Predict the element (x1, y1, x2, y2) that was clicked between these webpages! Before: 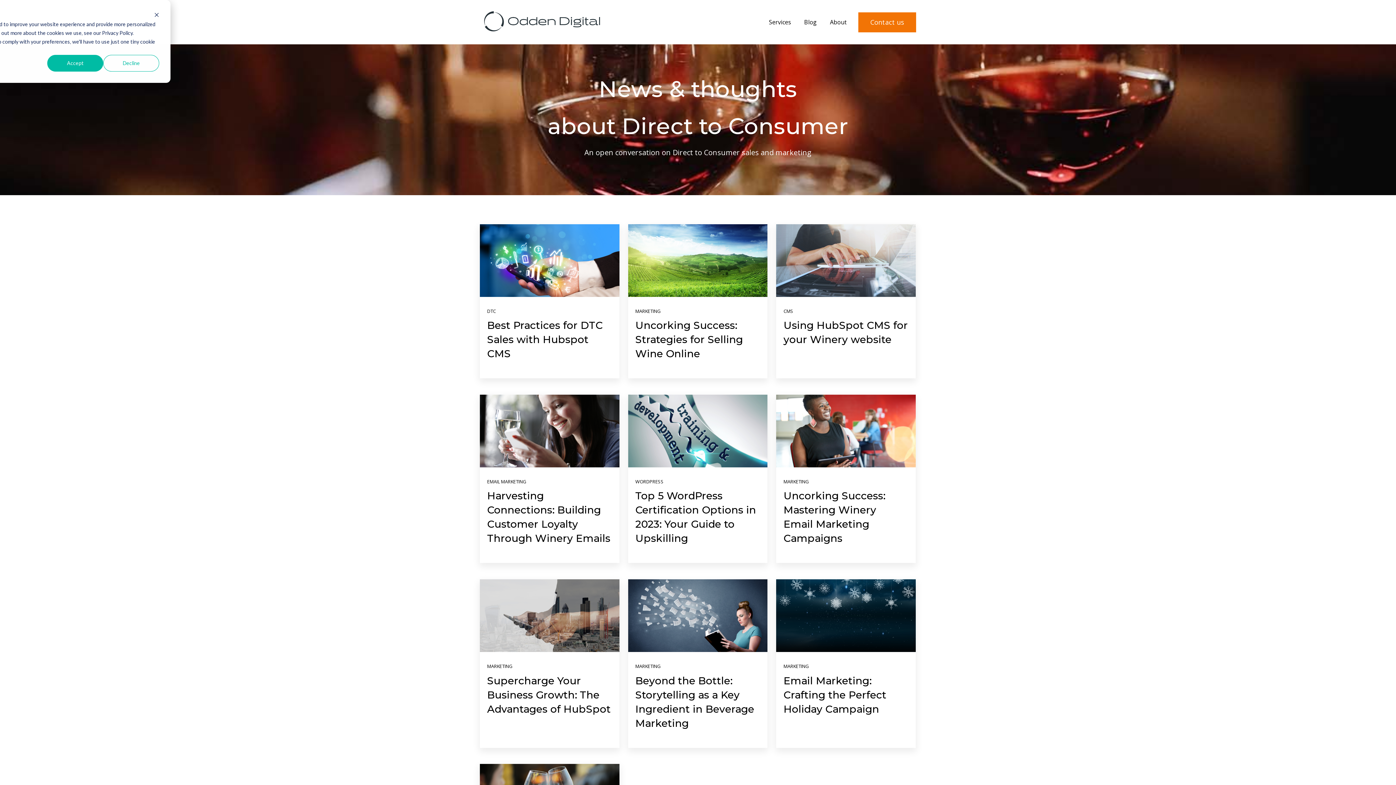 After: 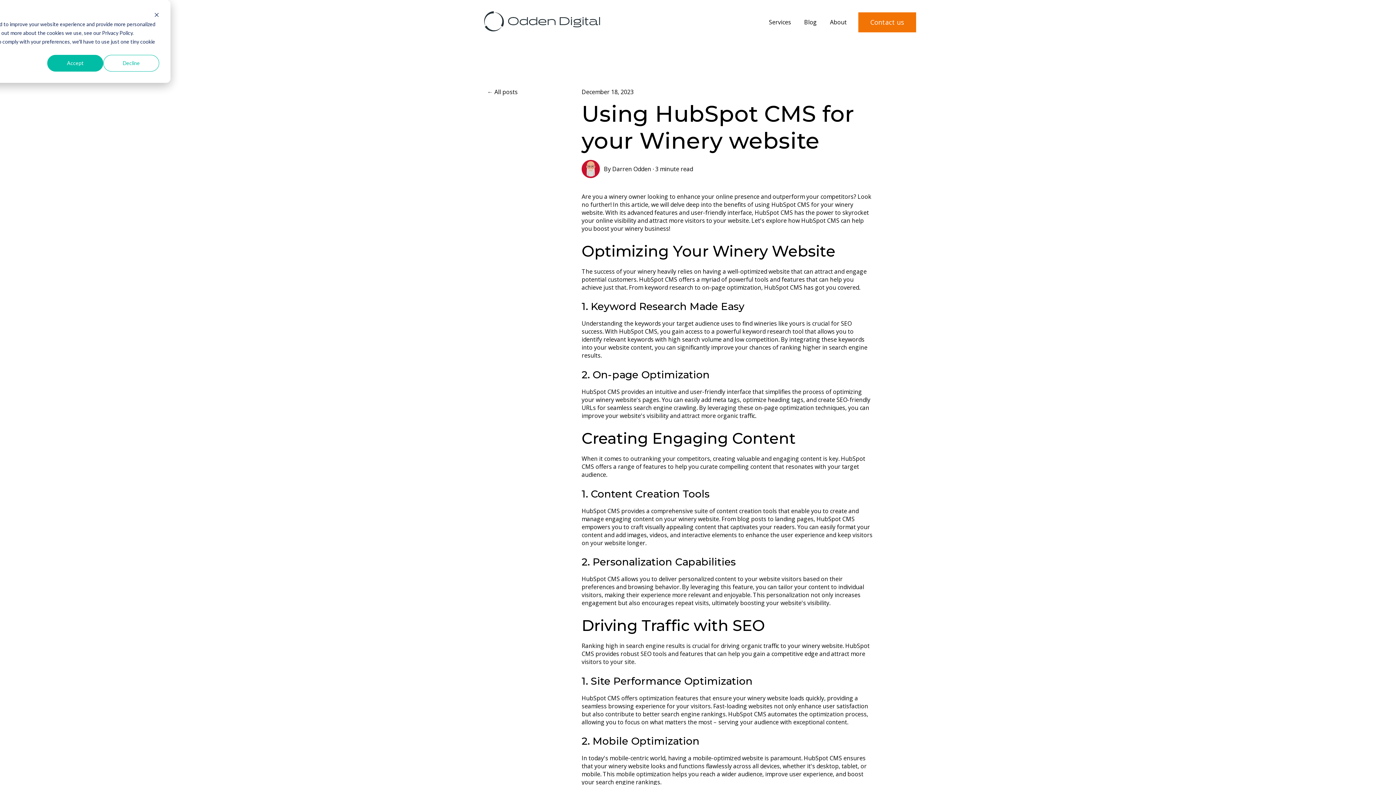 Action: label: Featured image: computer internet - Read full post: Using HubSpot CMS for your Winery website bbox: (776, 224, 915, 297)